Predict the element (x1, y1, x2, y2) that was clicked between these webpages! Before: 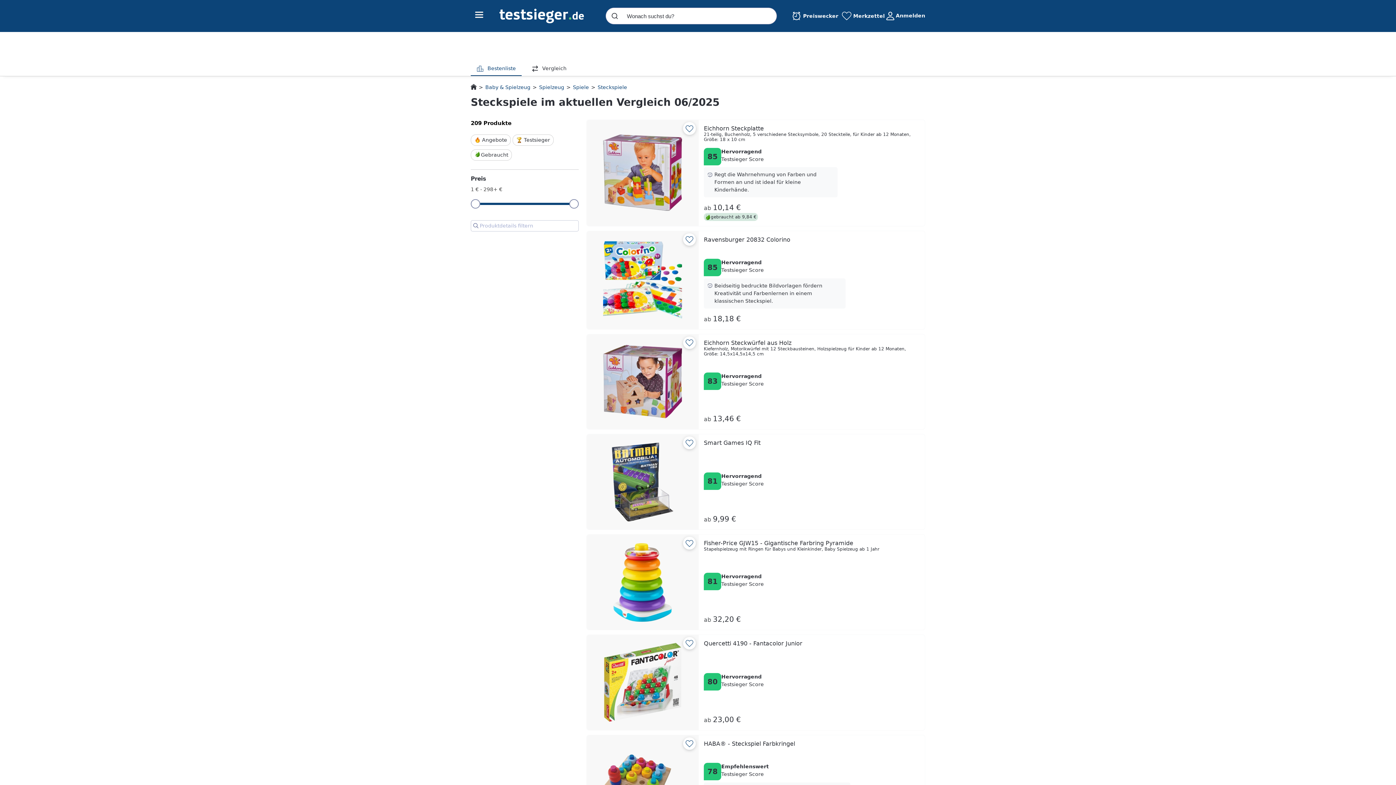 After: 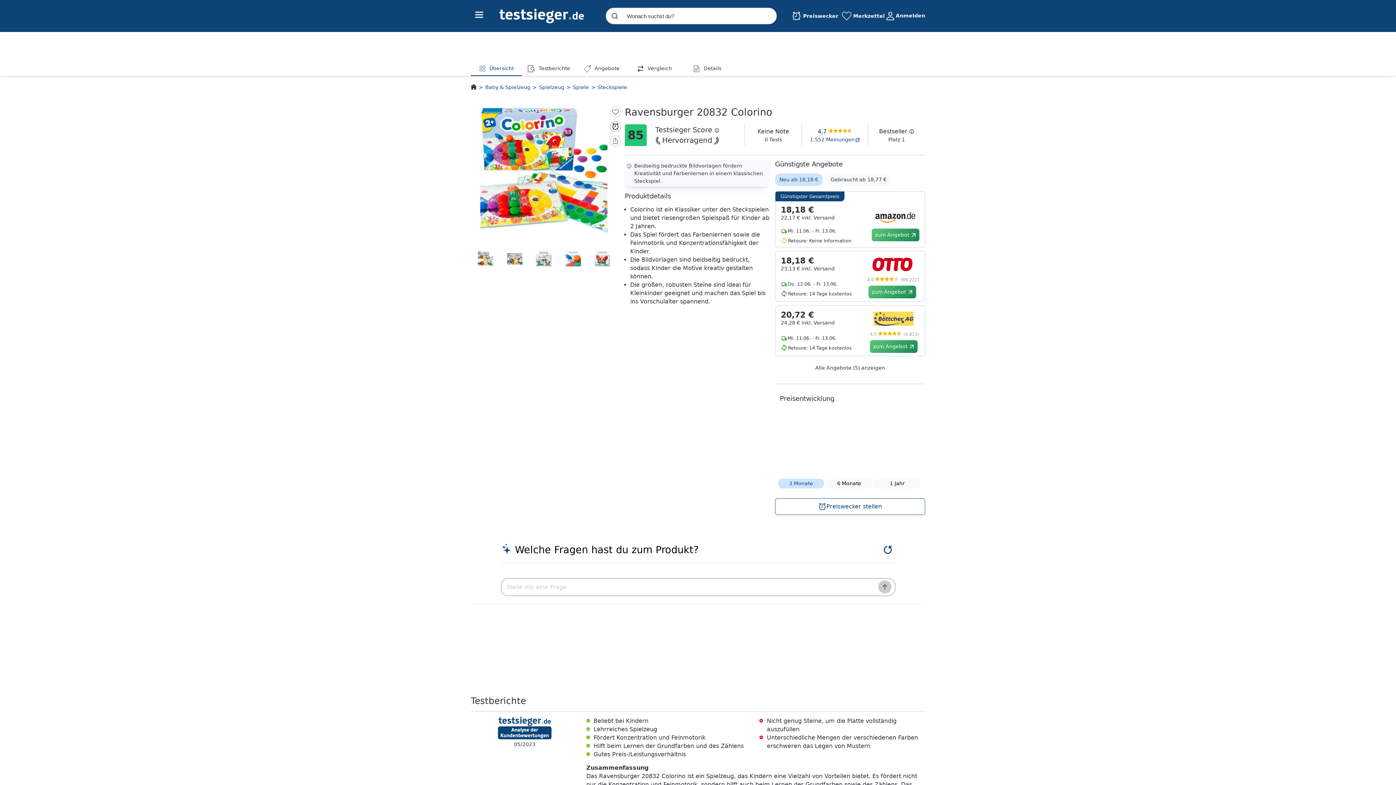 Action: bbox: (586, 230, 925, 329) label: Ravensburger 20832 Colorino
85
Hervorragend
Testsieger Score
Beidseitig bedruckte Bildvorlagen fördern Kreativität und Farbenlernen in einem klassischen Steckspiel.
ab 18,18 €